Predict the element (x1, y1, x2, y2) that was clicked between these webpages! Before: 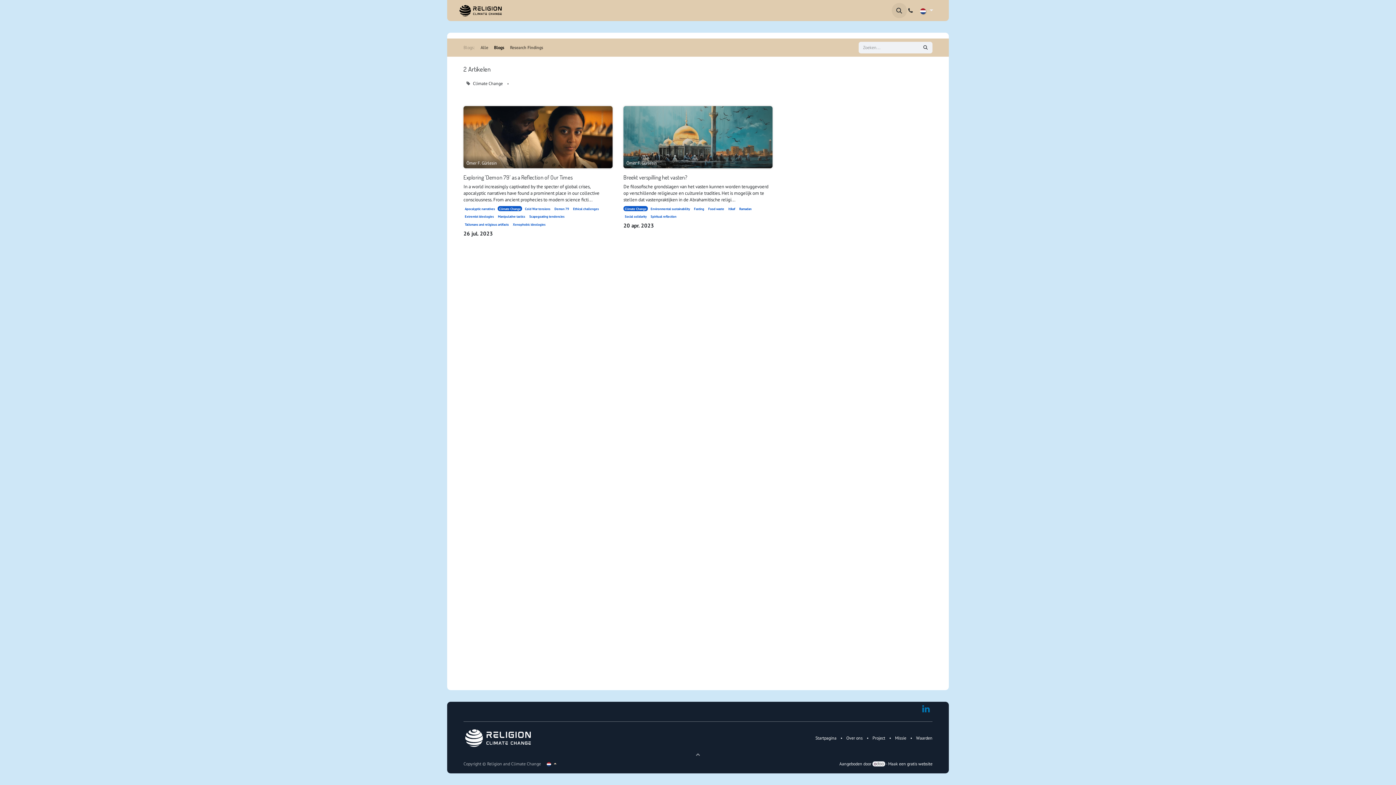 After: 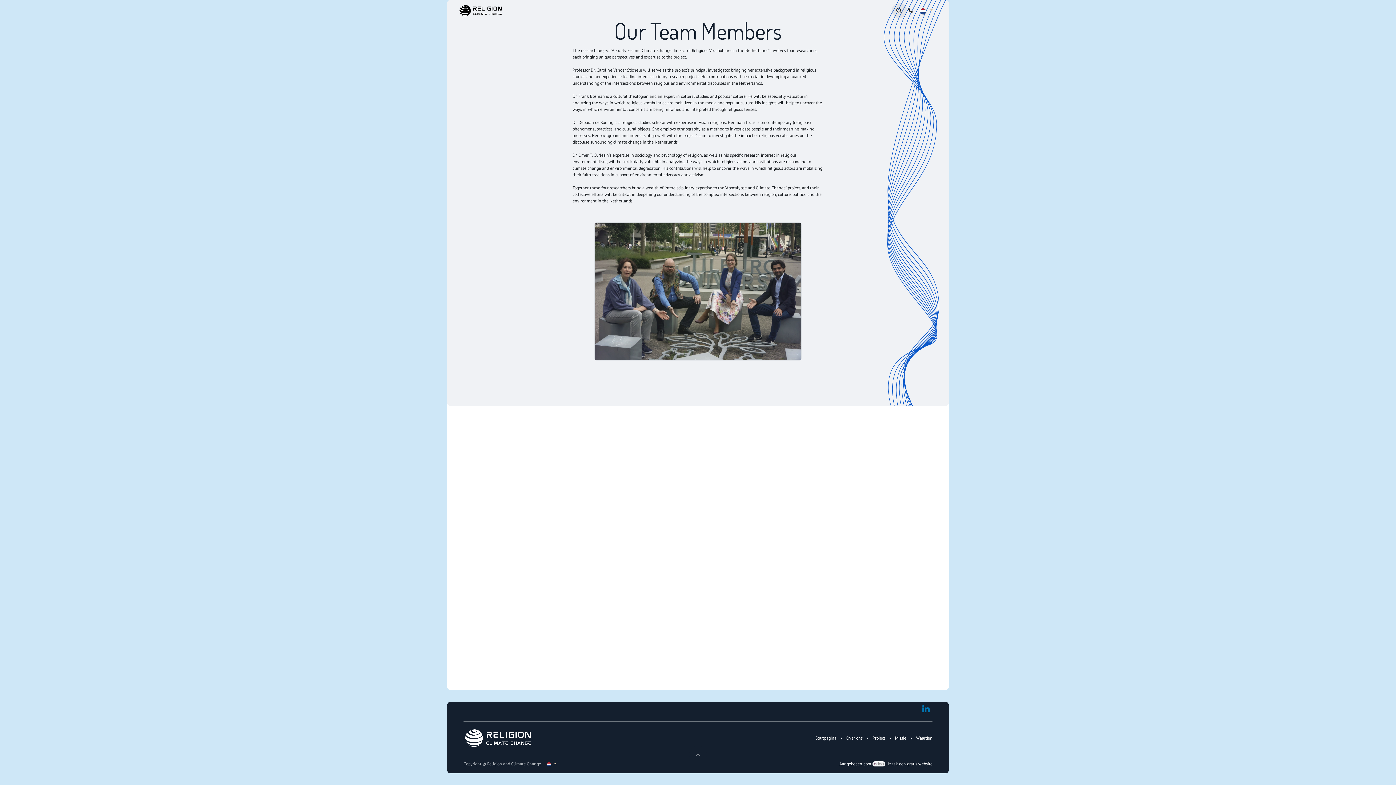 Action: bbox: (846, 735, 862, 741) label: Over ons